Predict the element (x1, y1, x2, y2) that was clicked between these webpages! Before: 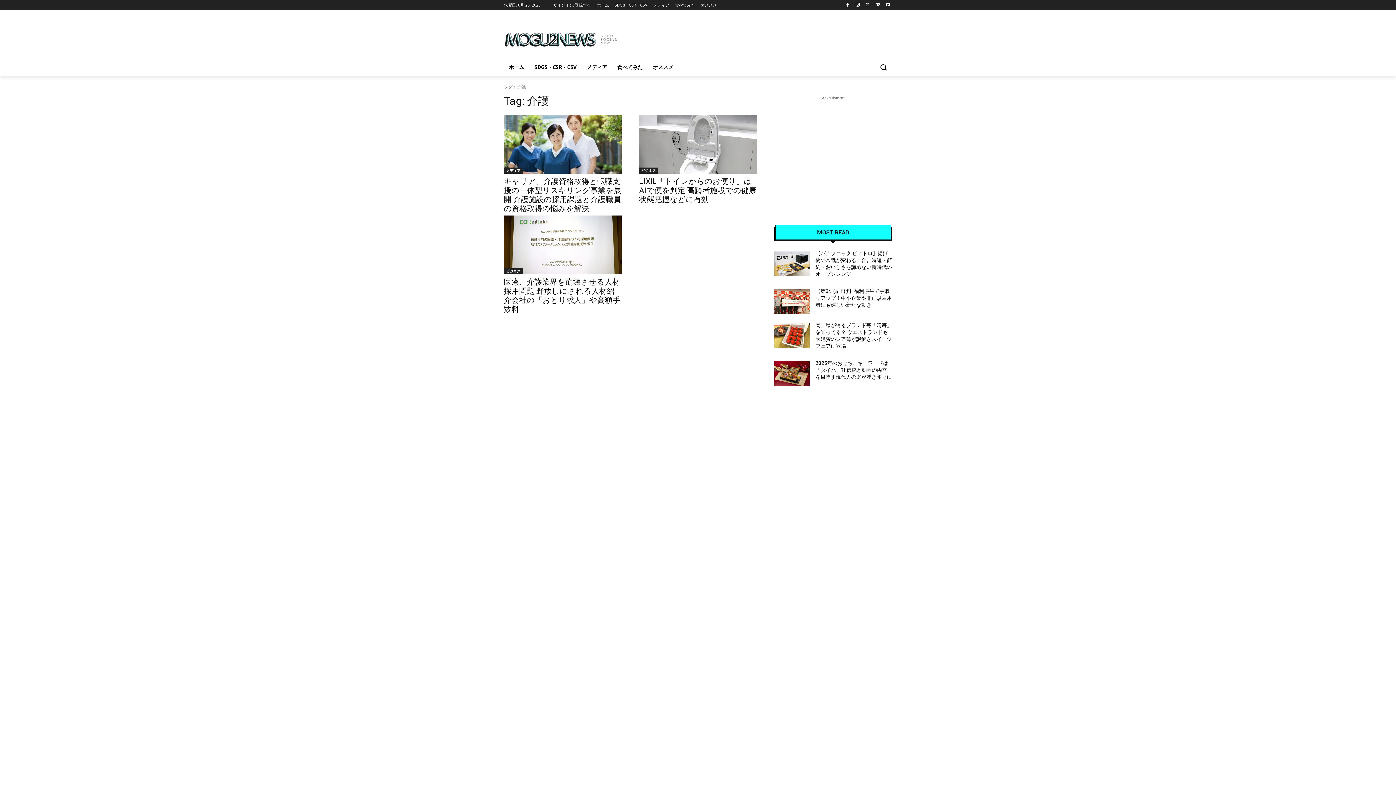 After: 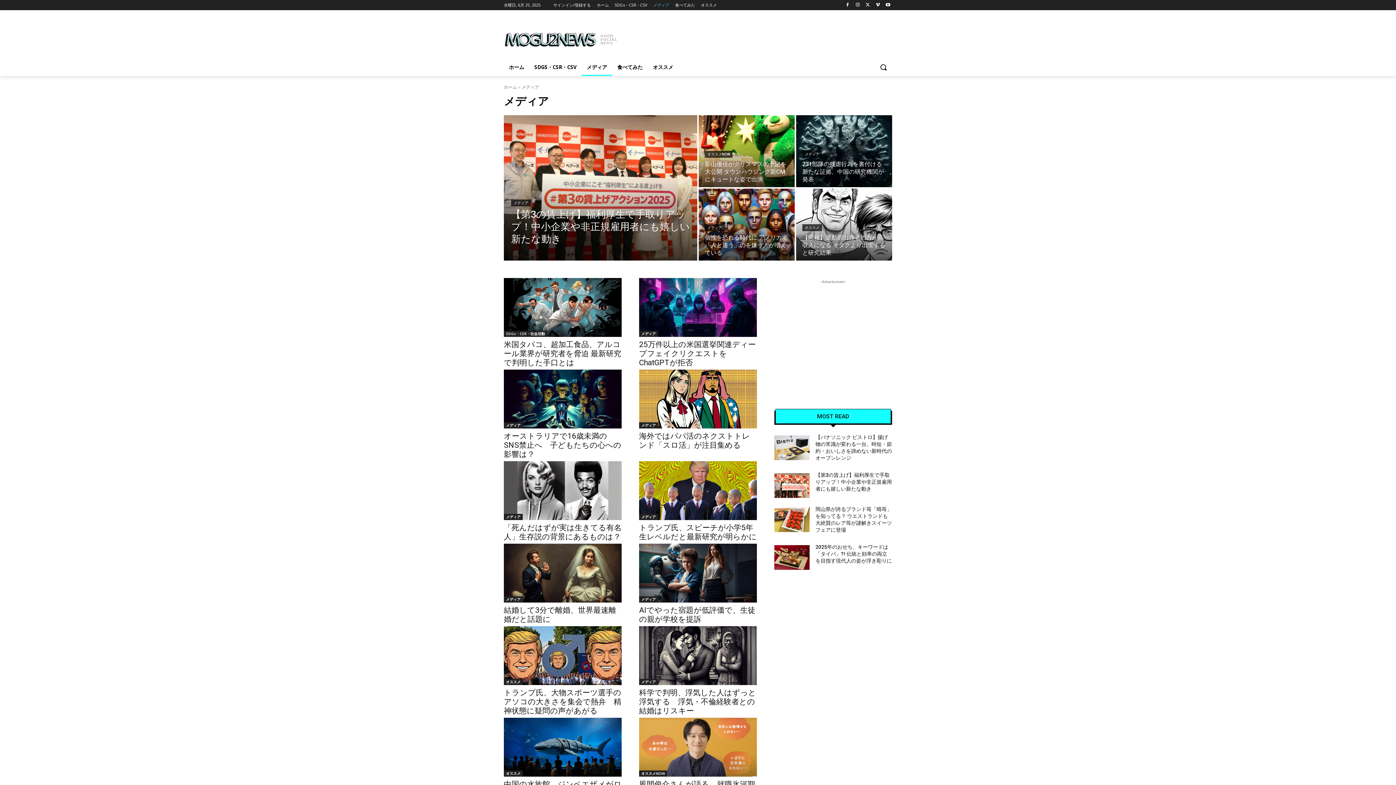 Action: label: メディア bbox: (581, 58, 612, 76)